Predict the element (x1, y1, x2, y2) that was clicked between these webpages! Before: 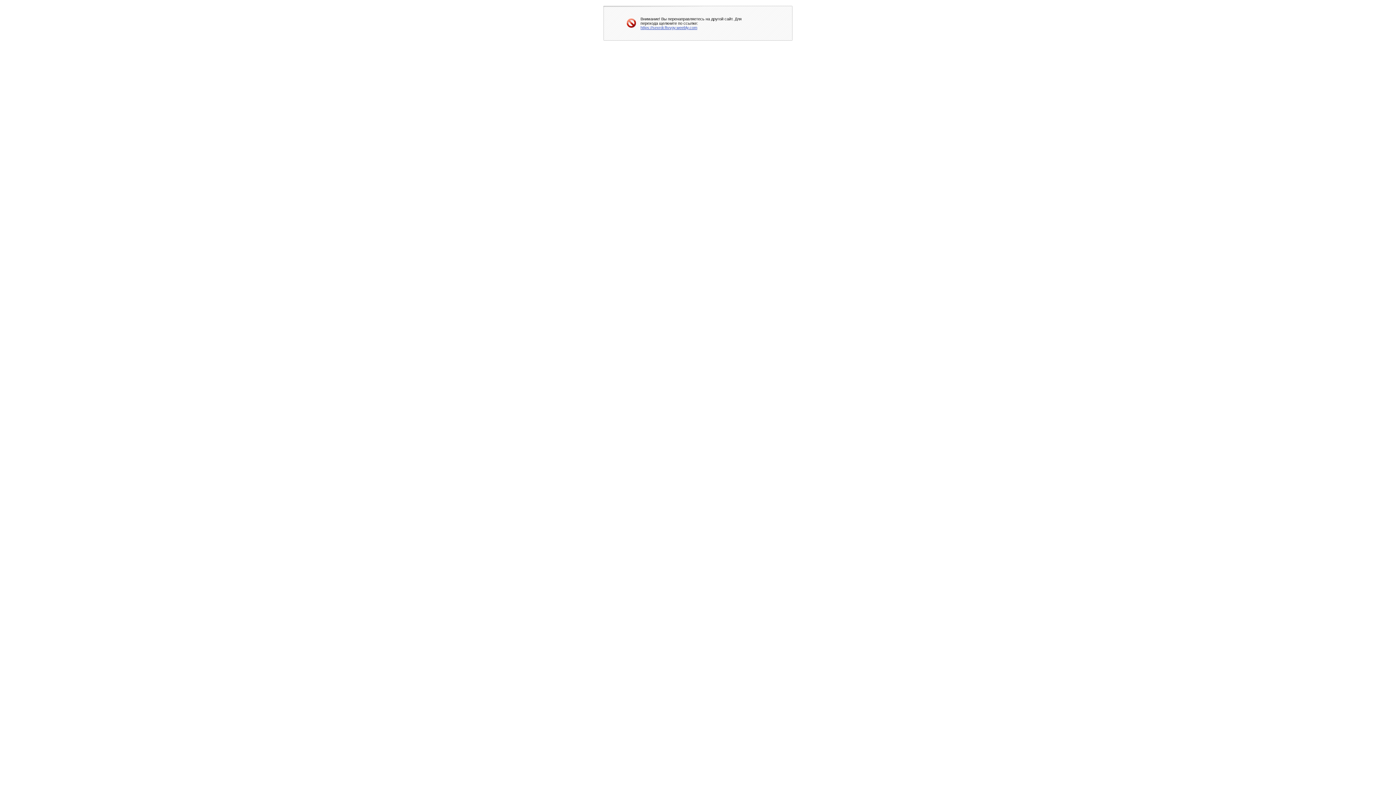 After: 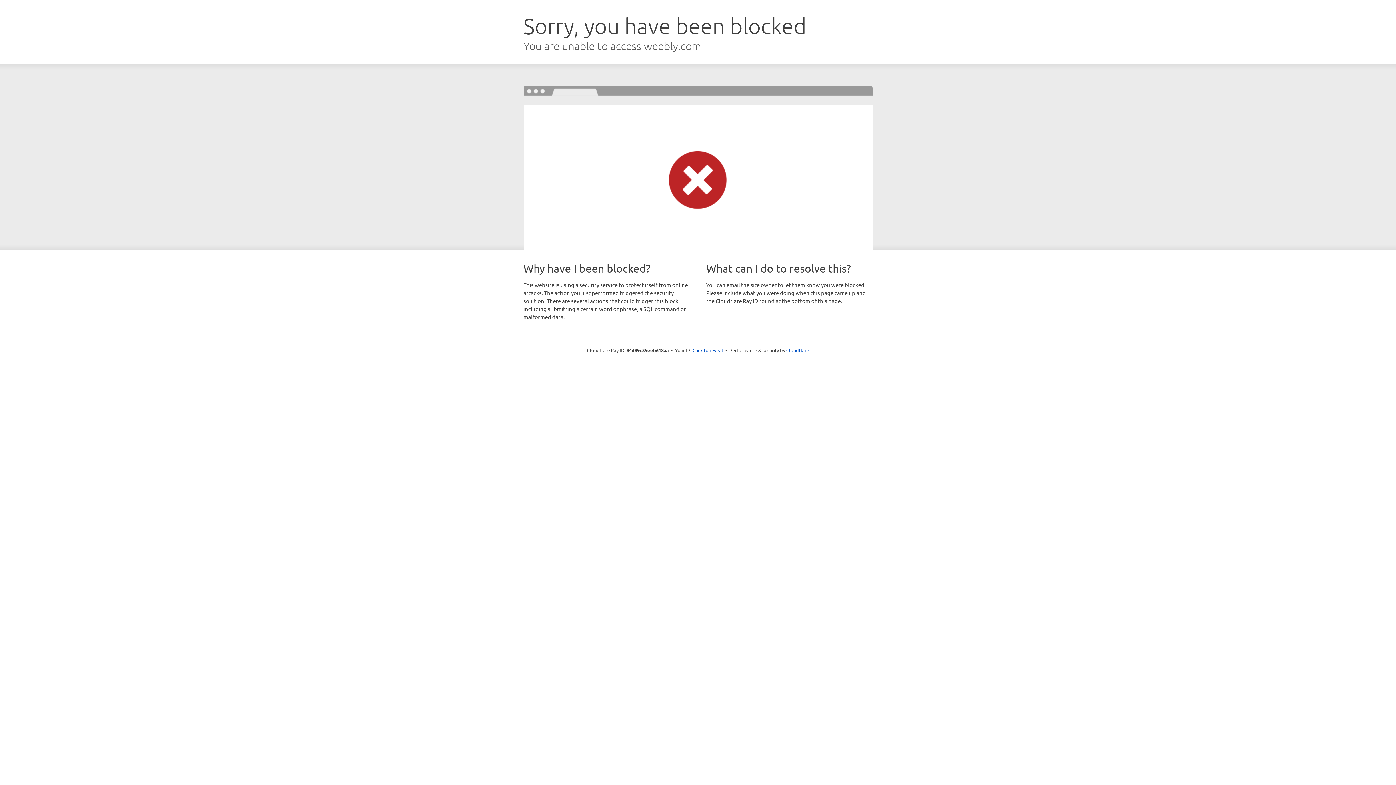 Action: bbox: (640, 25, 697, 29) label: https://sexrdcftvvgy.weebly.com